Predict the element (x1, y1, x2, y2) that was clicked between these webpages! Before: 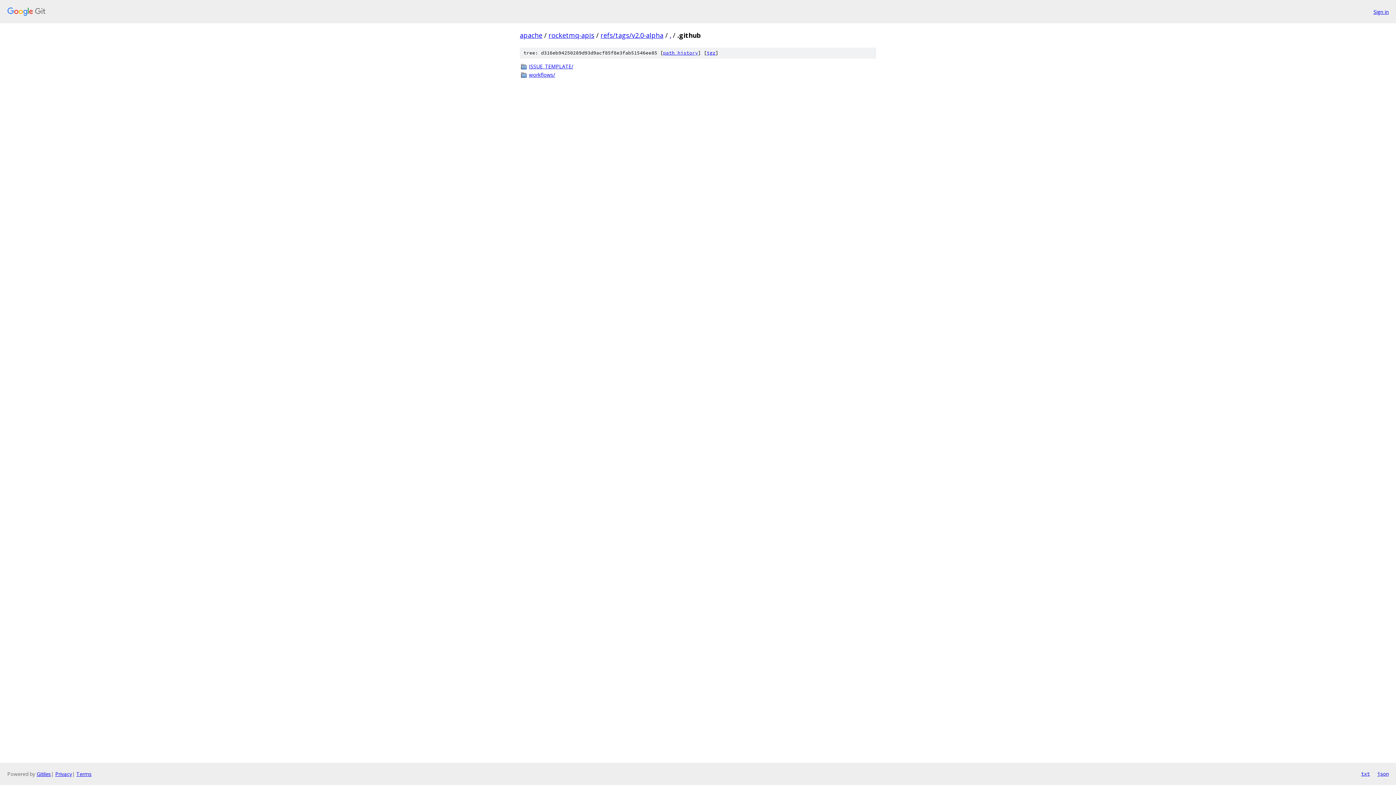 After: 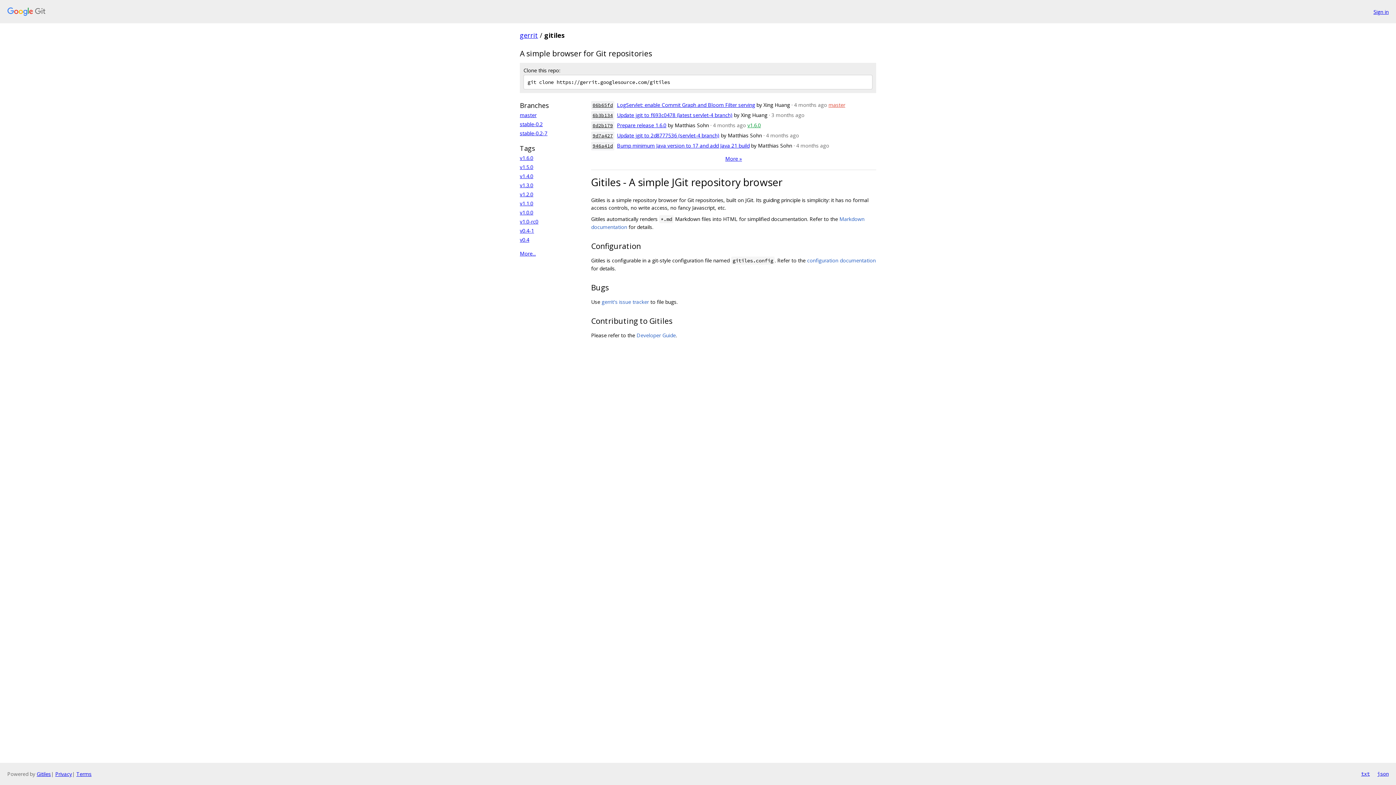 Action: label: Gitiles bbox: (36, 770, 50, 777)